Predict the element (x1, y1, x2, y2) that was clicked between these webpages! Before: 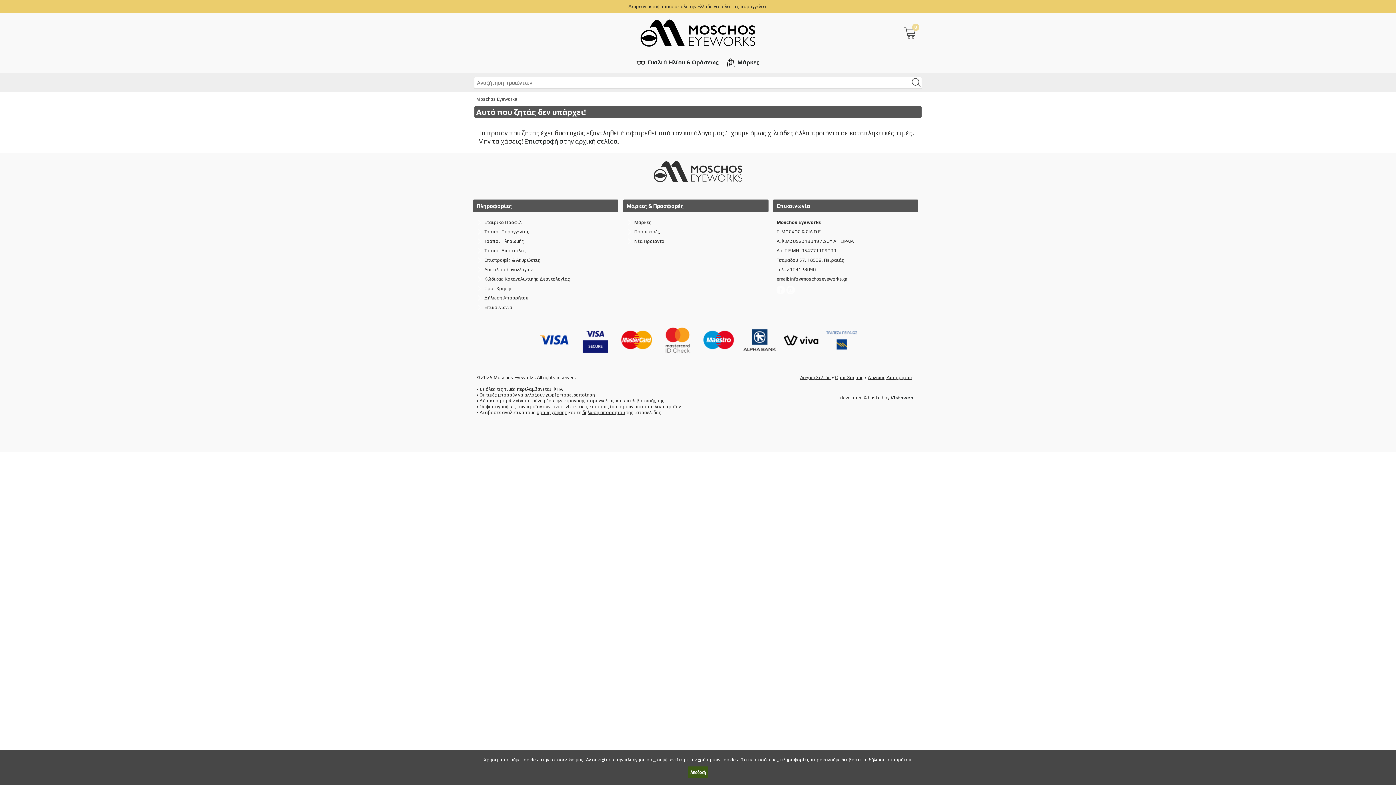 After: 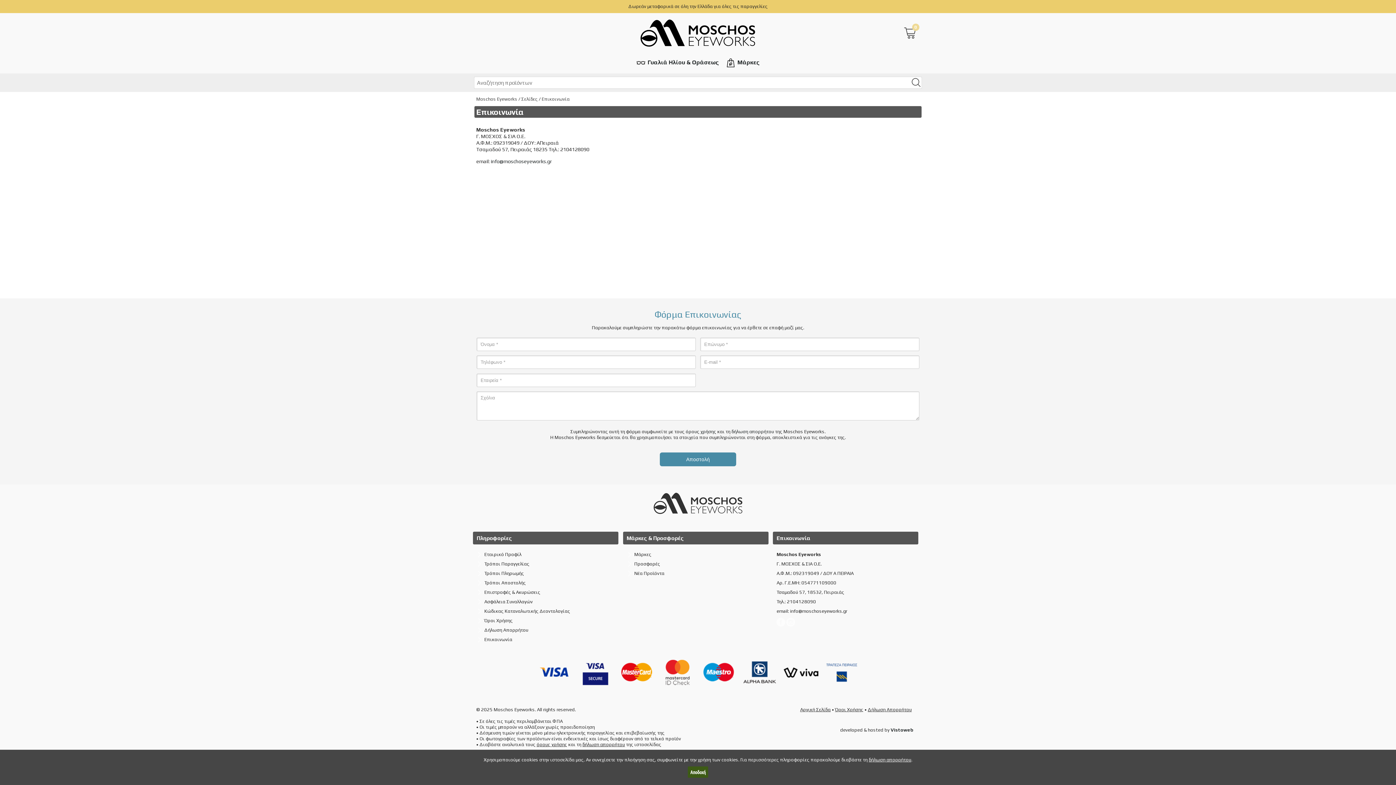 Action: bbox: (484, 304, 512, 310) label: Επικοινωνία